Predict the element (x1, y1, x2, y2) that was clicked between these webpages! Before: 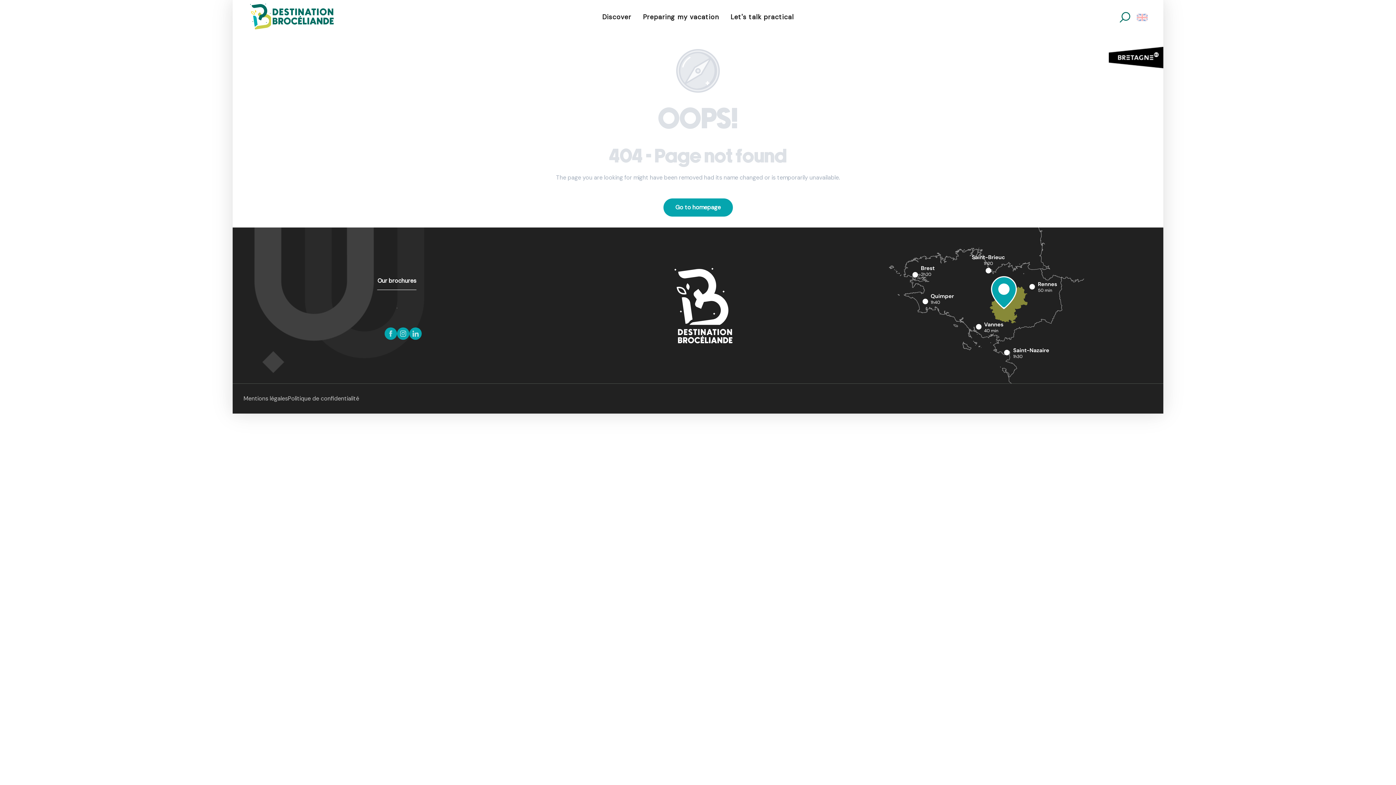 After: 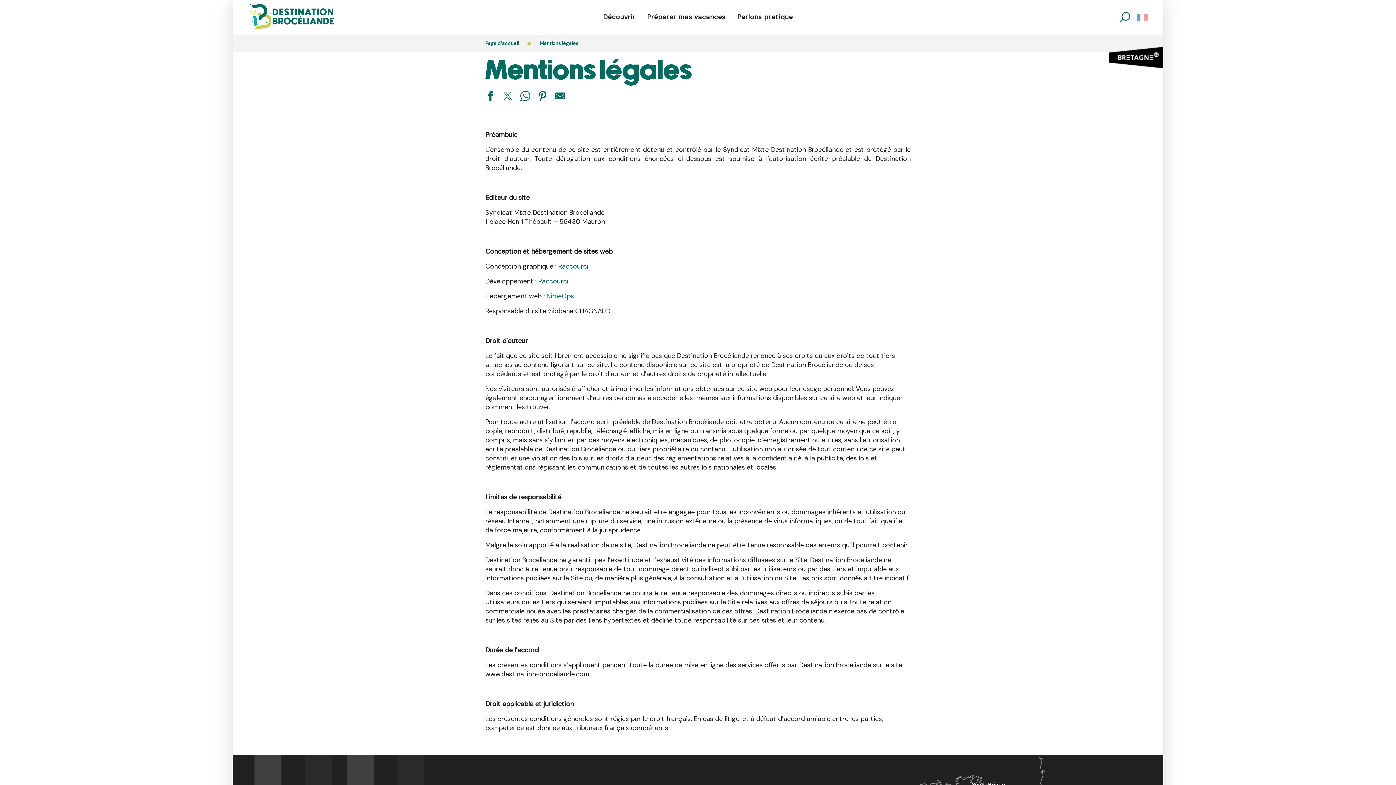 Action: label: Mentions légales bbox: (243, 395, 288, 402)